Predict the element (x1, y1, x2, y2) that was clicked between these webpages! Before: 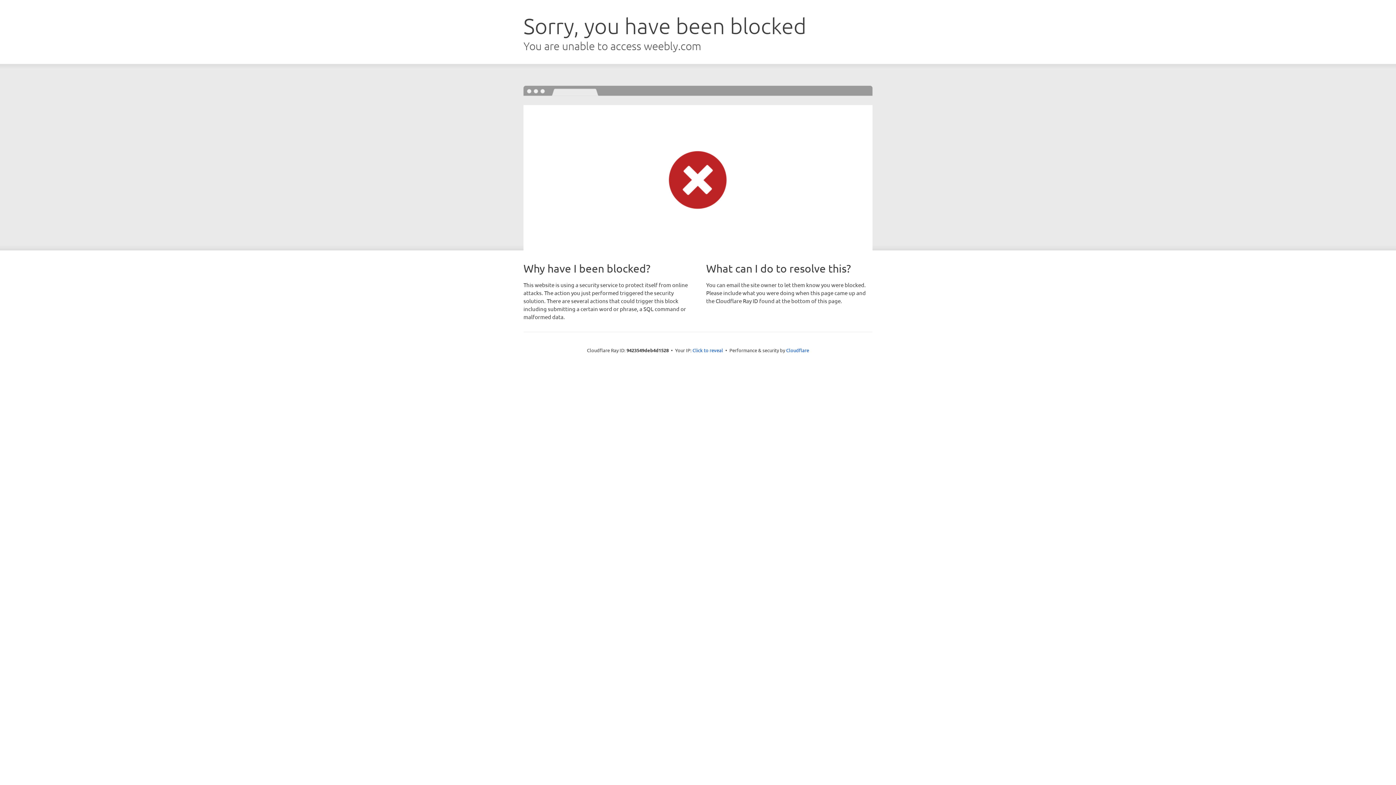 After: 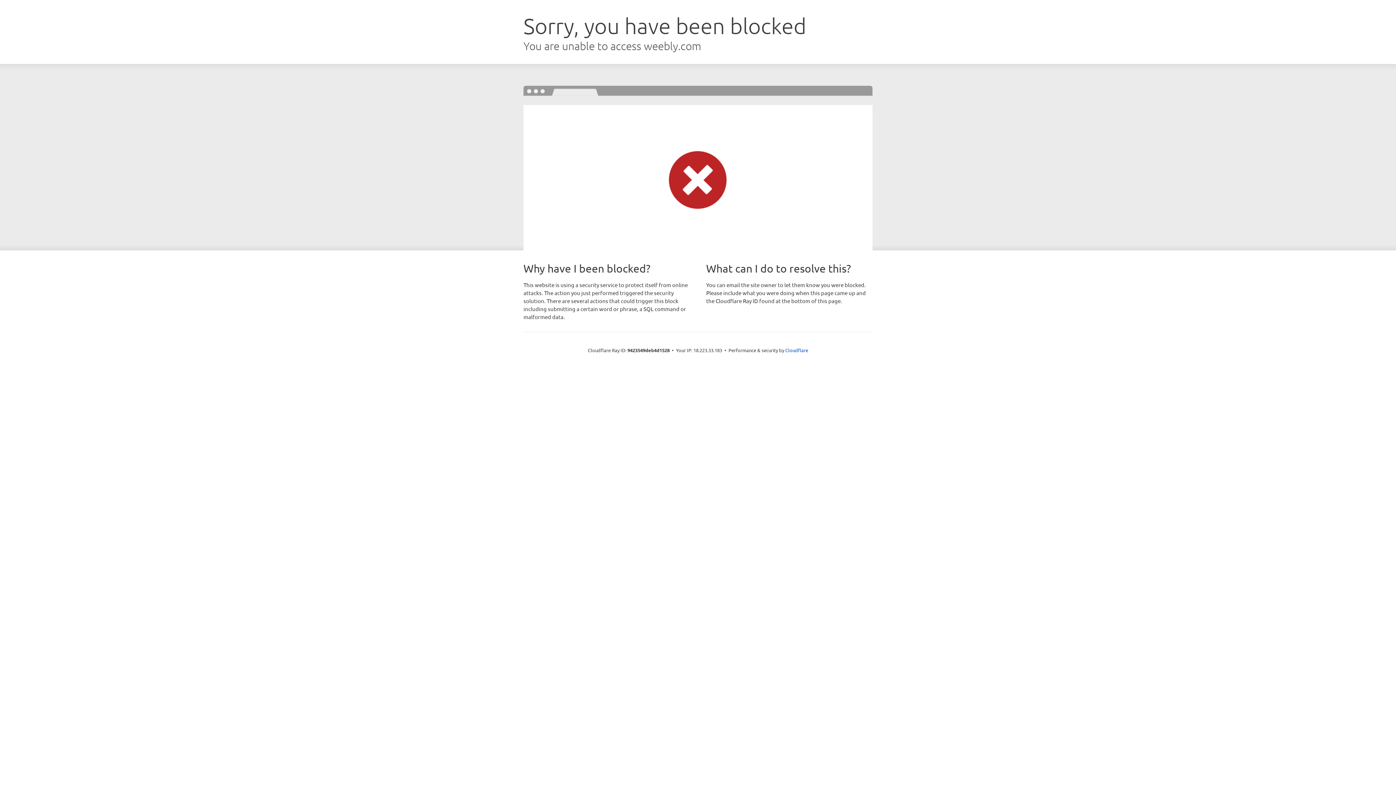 Action: bbox: (692, 346, 723, 353) label: Click to reveal